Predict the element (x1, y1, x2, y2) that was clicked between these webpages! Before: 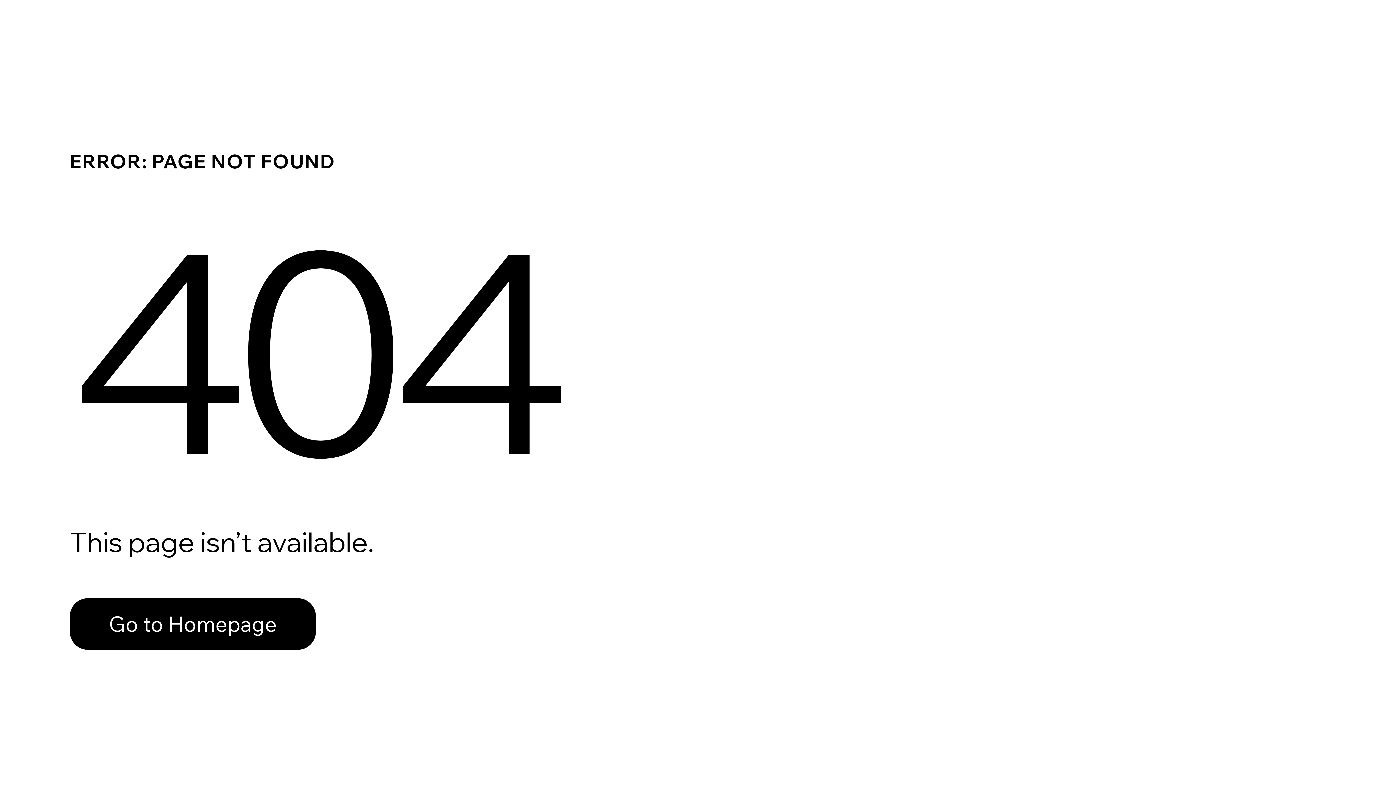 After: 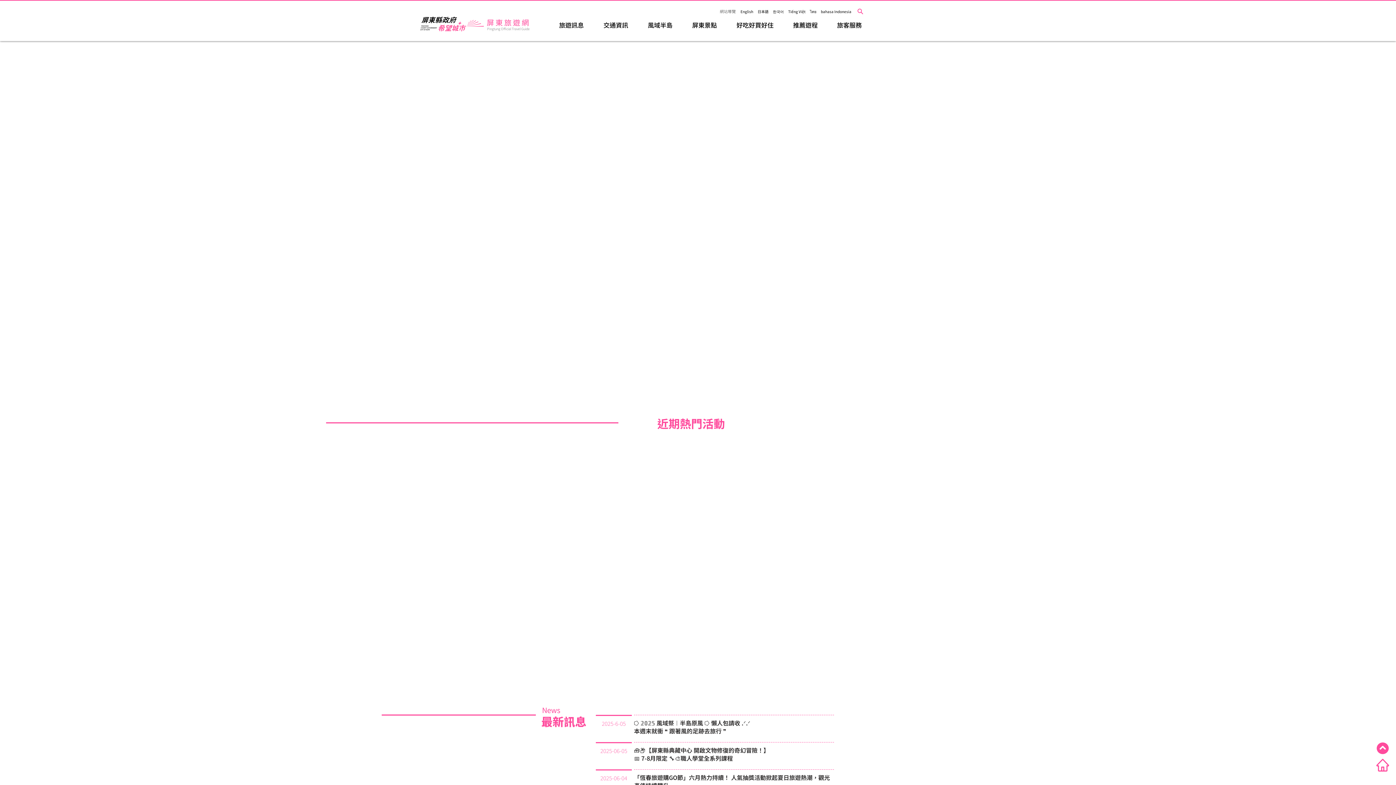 Action: label: Go to Homepage bbox: (69, 582, 768, 659)